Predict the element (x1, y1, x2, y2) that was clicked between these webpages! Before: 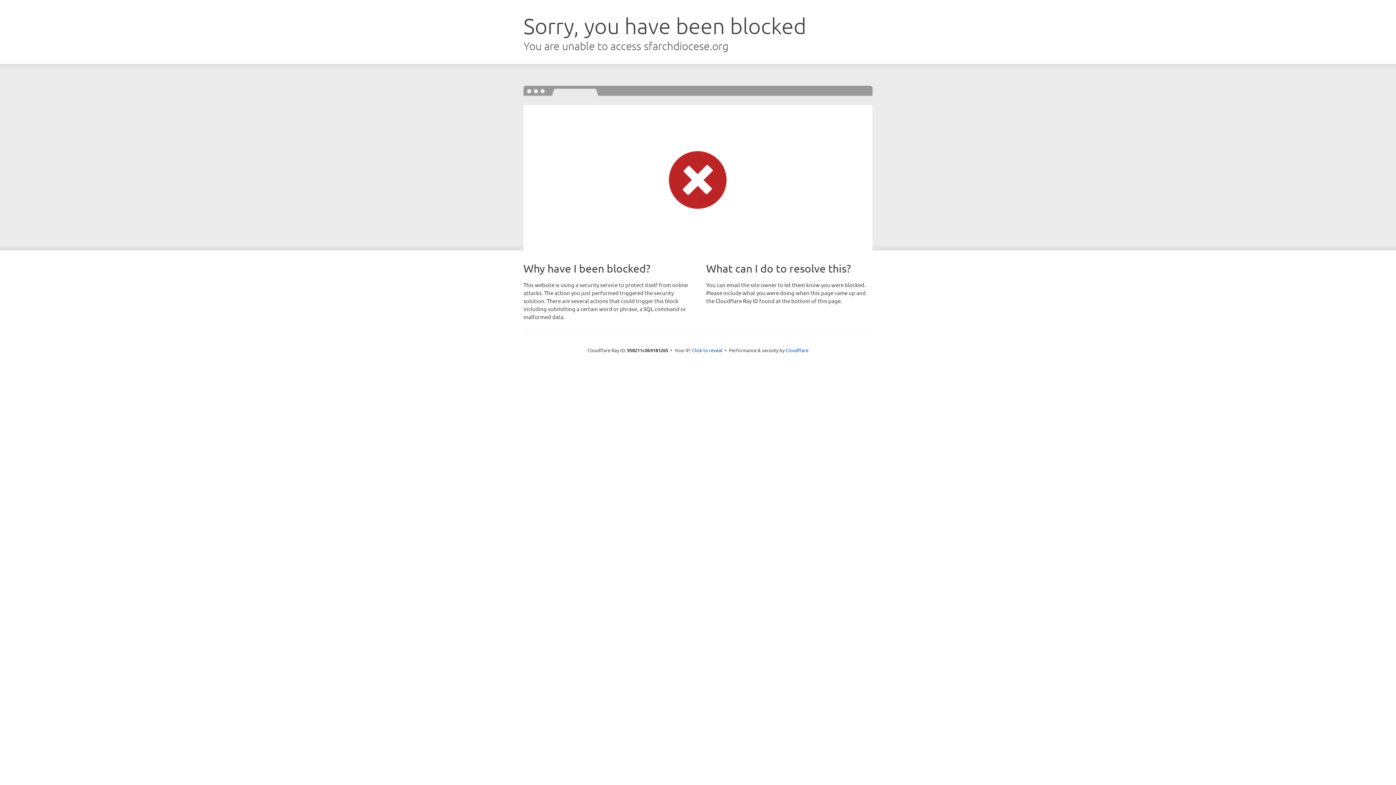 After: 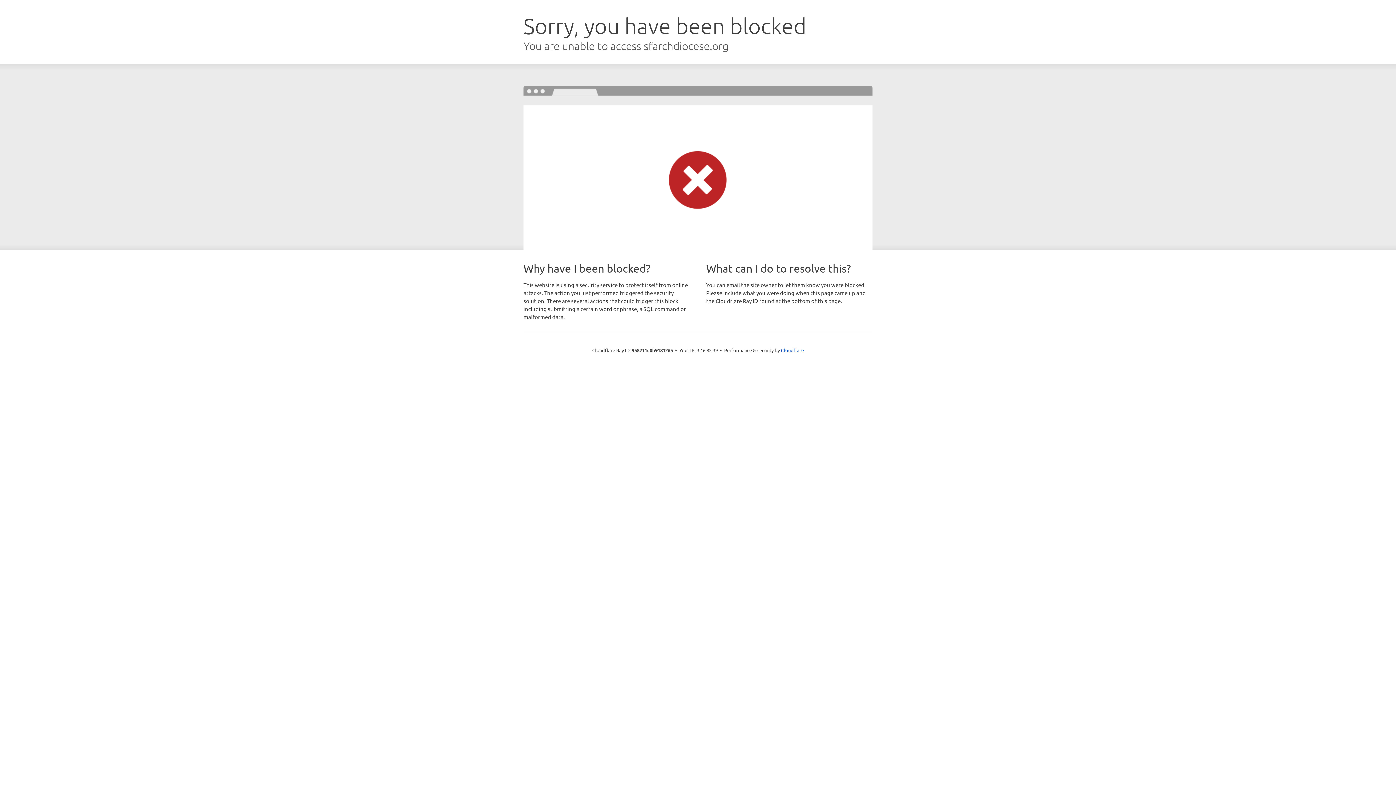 Action: bbox: (692, 346, 722, 353) label: Click to reveal